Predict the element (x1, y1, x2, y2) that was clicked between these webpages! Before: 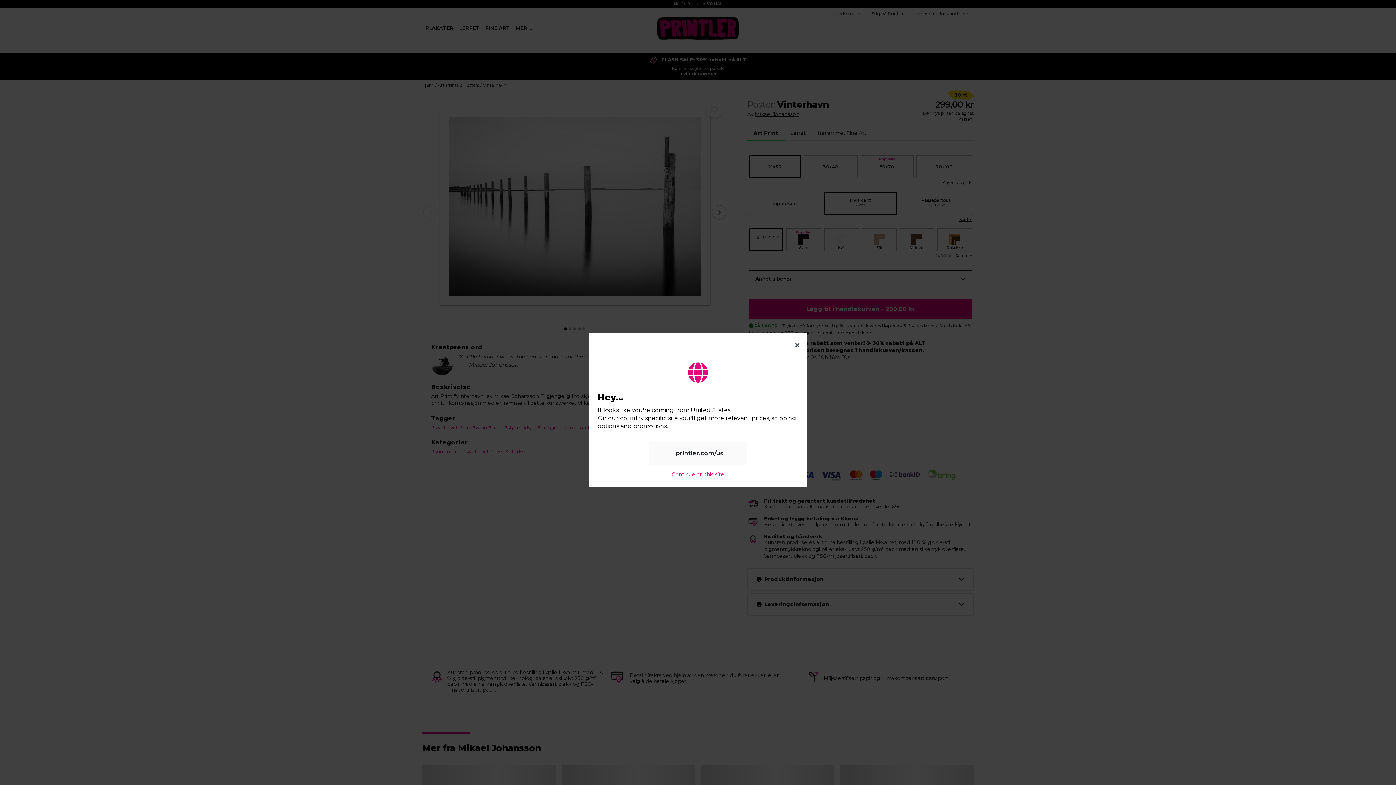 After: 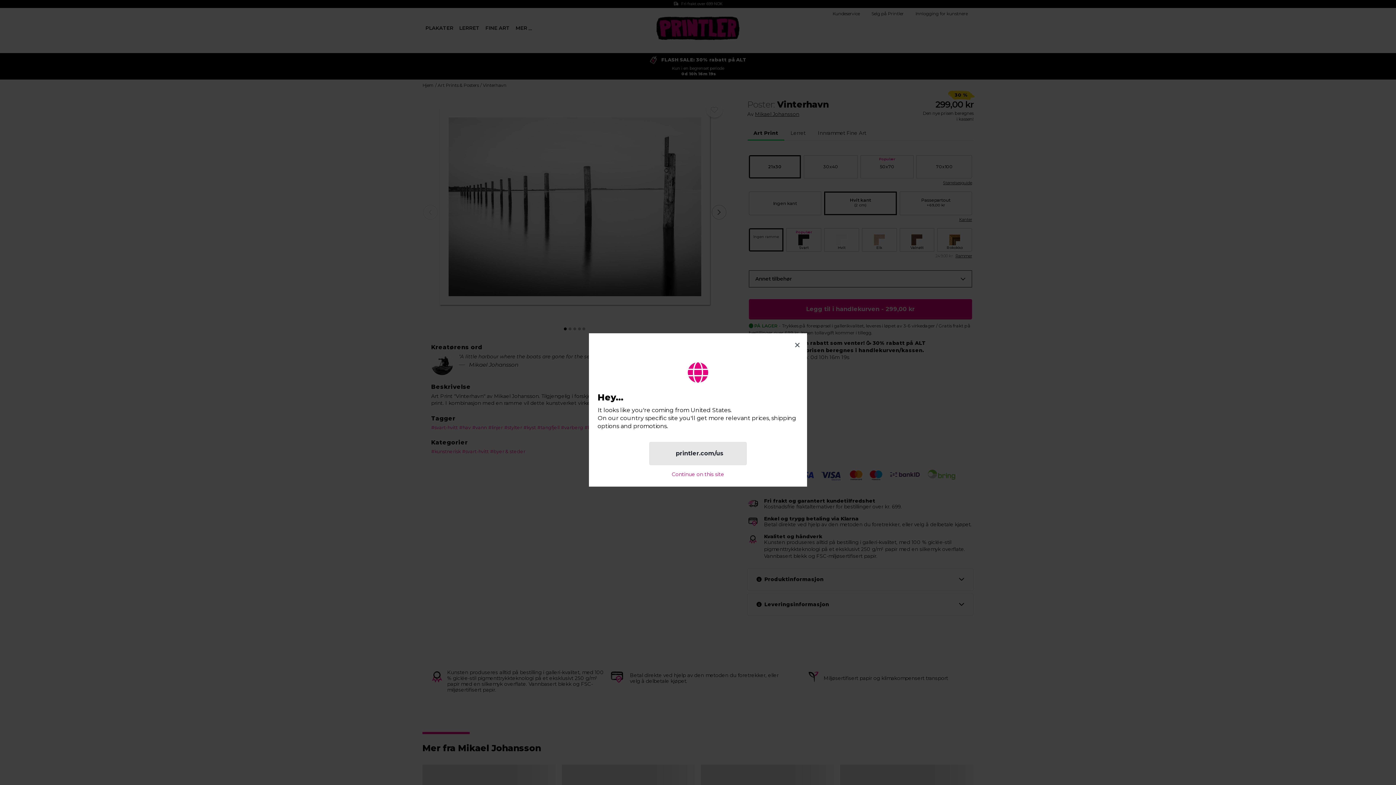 Action: bbox: (649, 442, 746, 465) label:  printler.com/us